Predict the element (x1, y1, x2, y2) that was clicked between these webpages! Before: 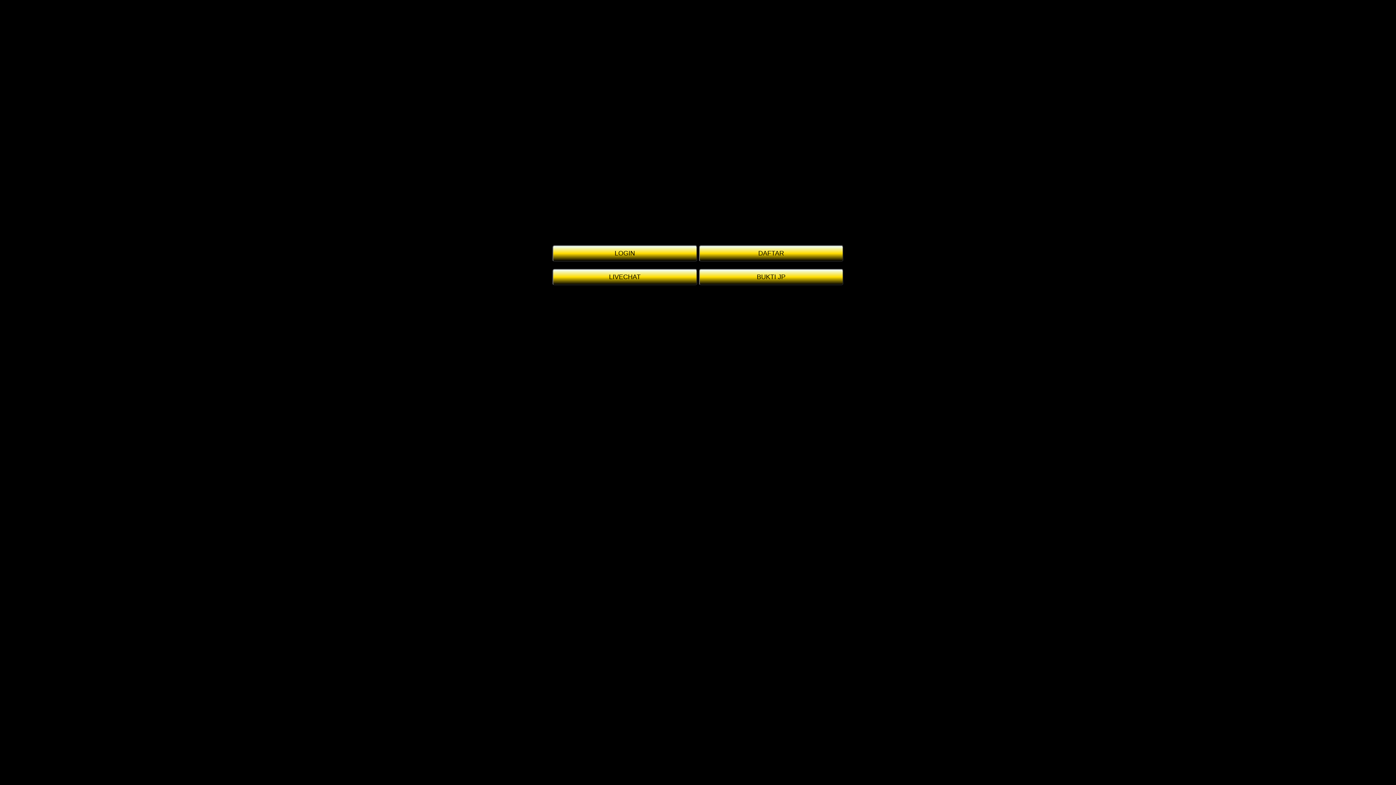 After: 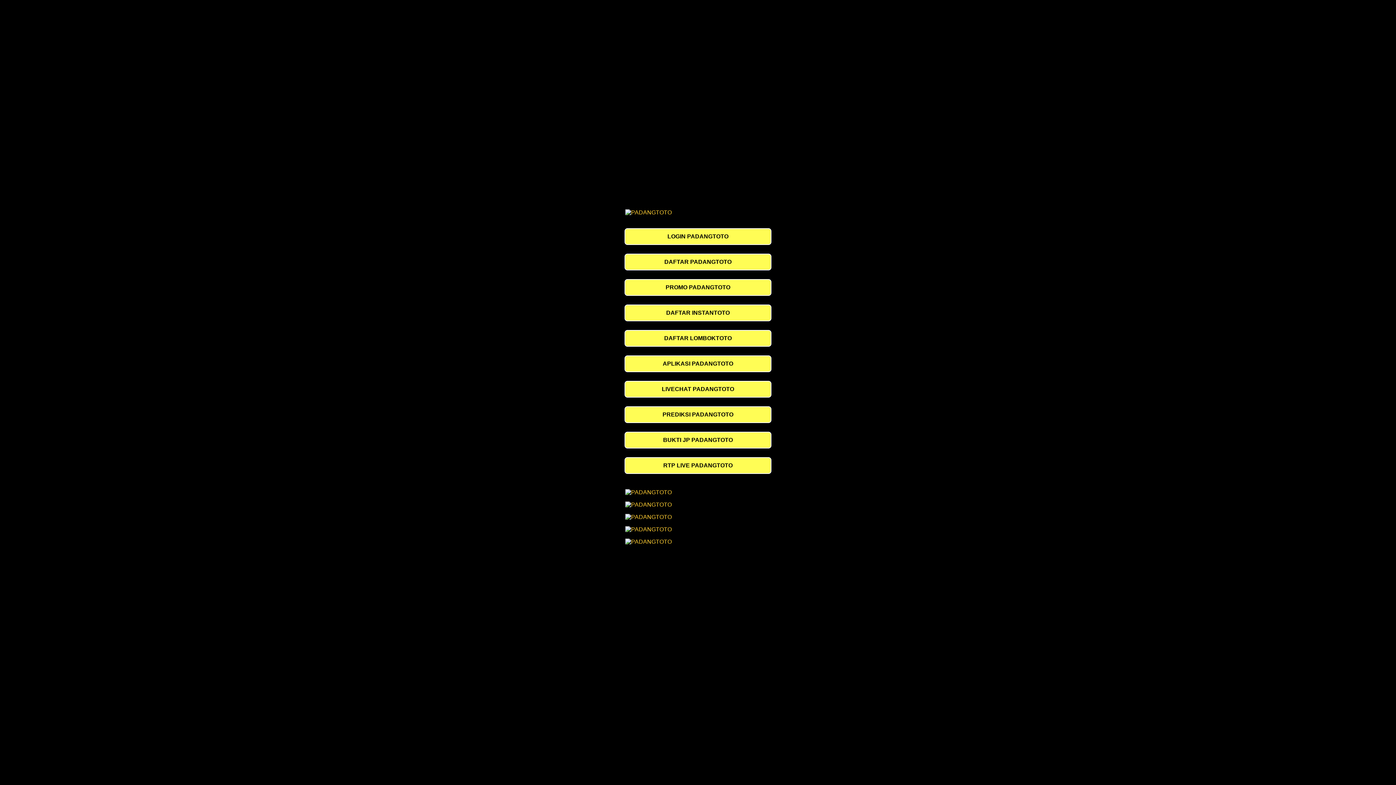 Action: bbox: (552, 269, 697, 285) label: LIVECHAT